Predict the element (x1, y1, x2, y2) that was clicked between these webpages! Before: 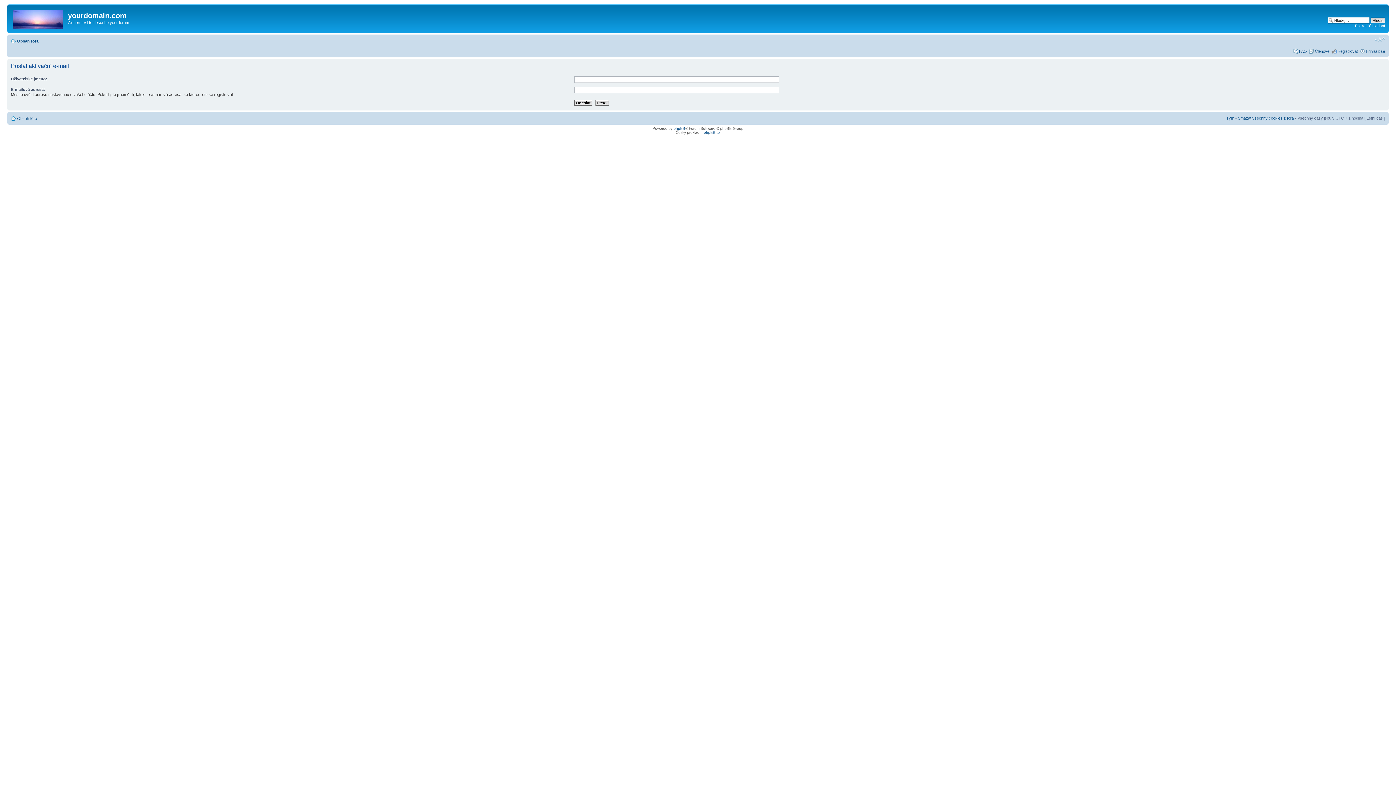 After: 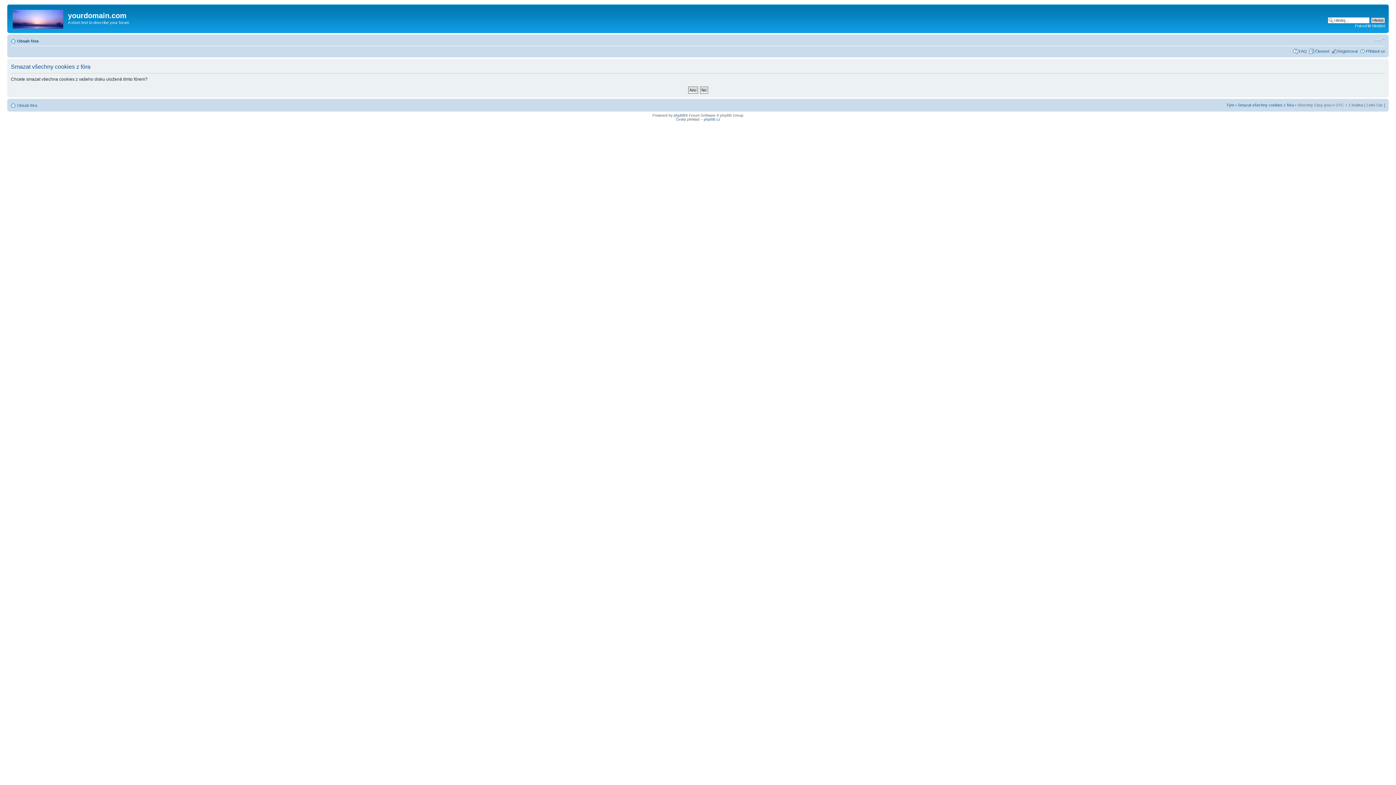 Action: bbox: (1238, 115, 1294, 120) label: Smazat všechny cookies z fóra